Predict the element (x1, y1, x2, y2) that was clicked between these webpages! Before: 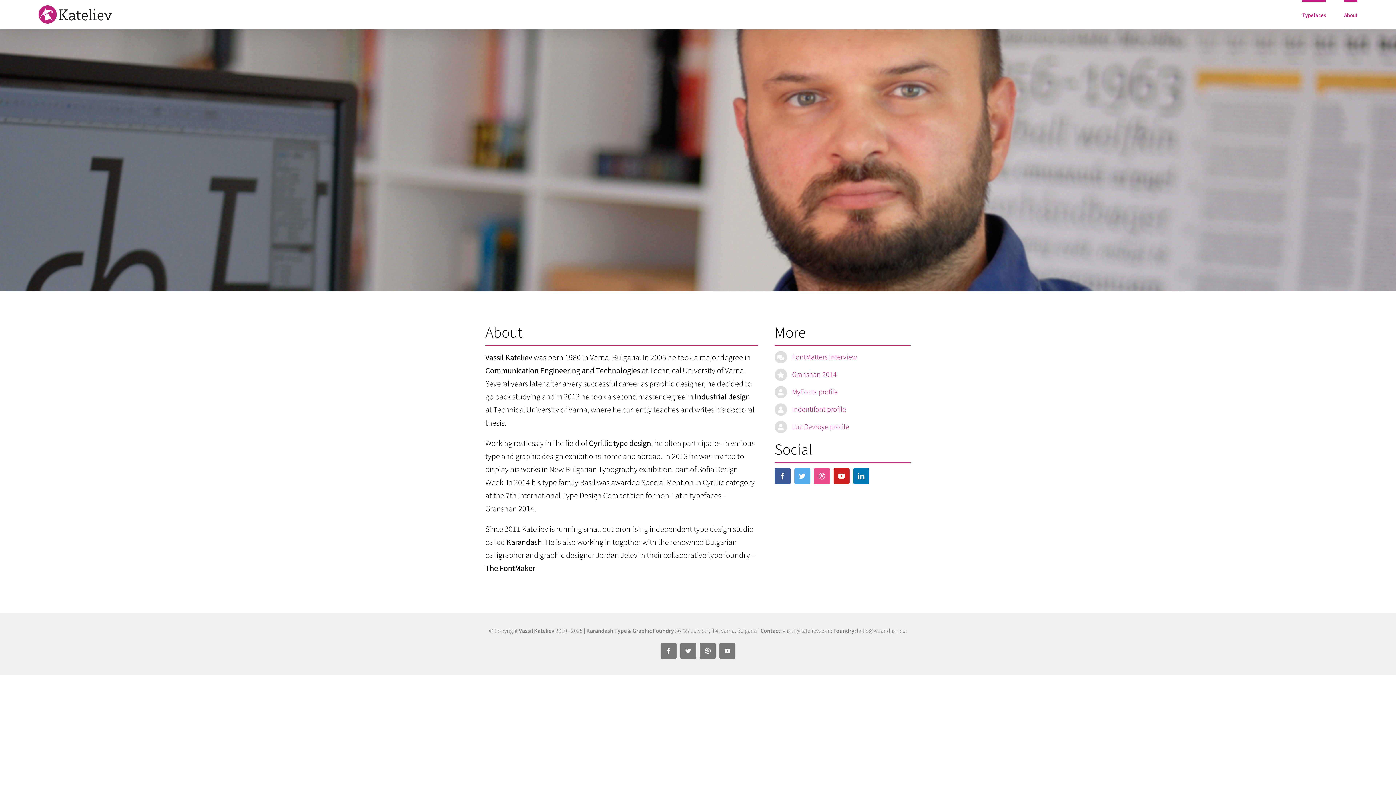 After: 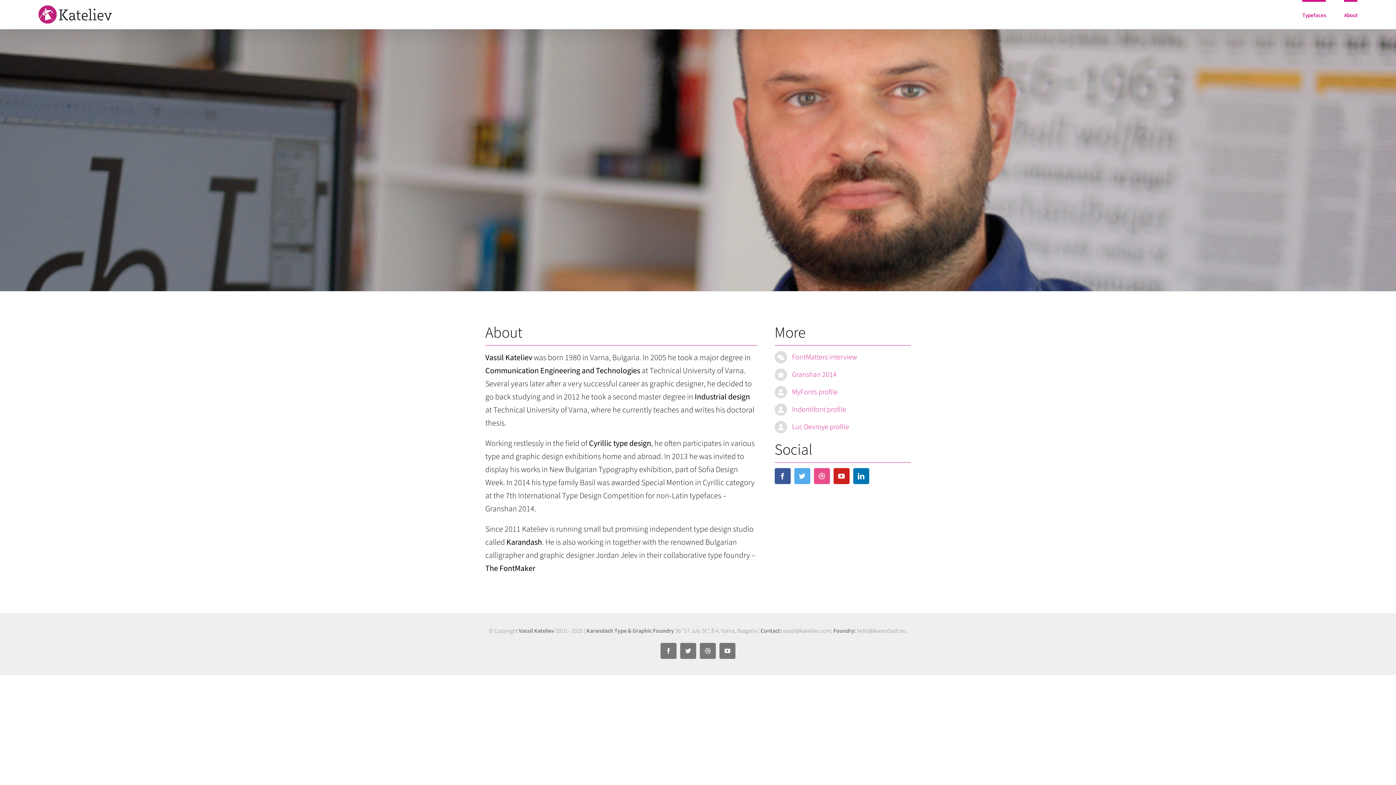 Action: label: About bbox: (1344, 0, 1357, 29)